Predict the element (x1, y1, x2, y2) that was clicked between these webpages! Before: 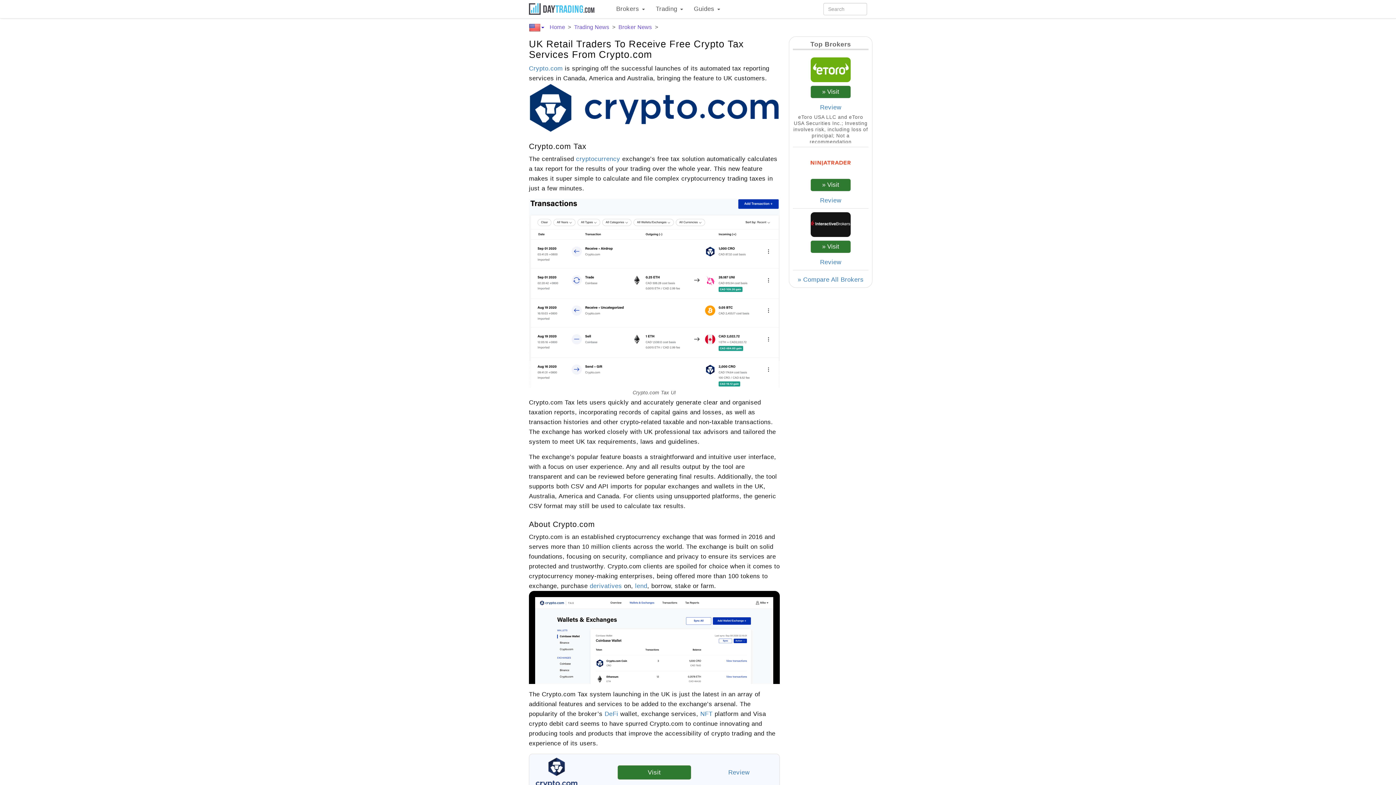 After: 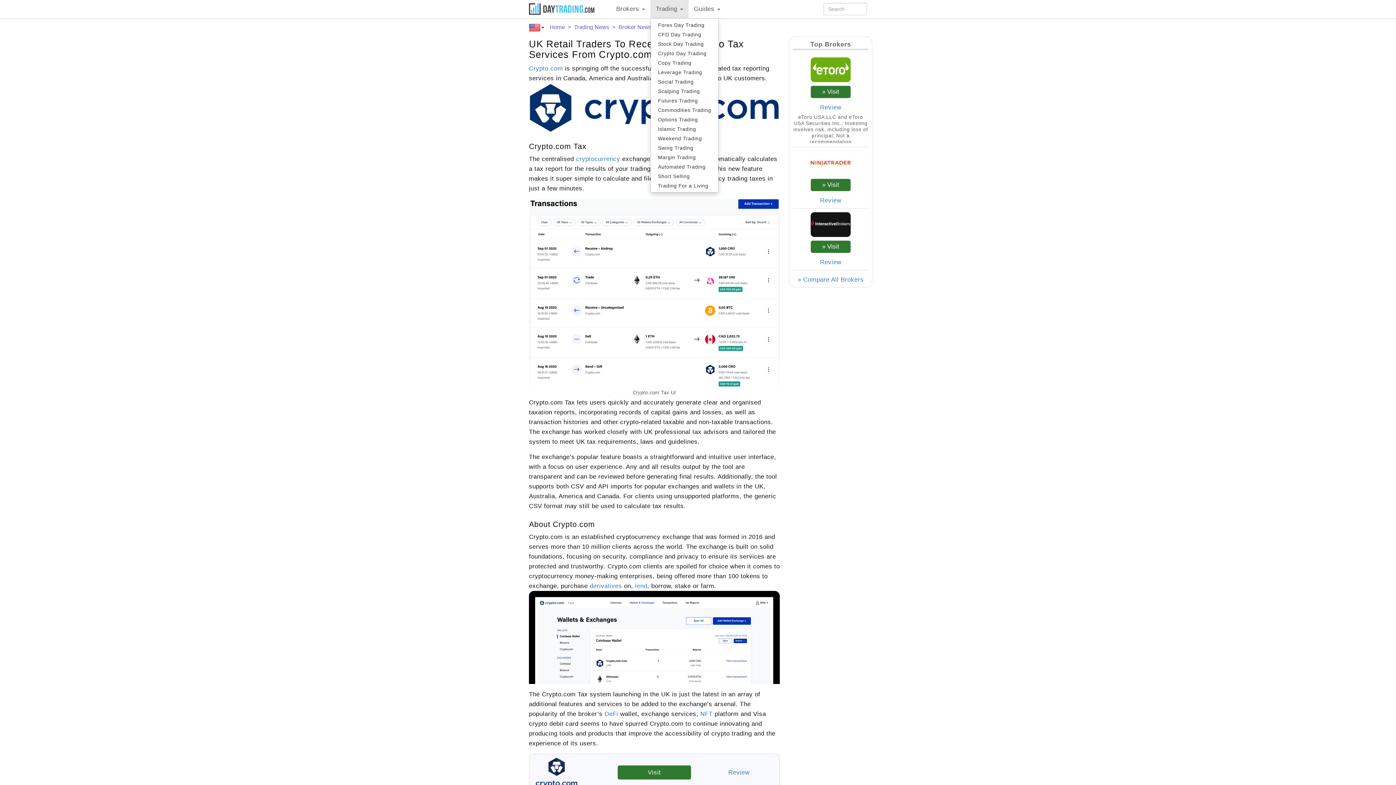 Action: bbox: (650, 0, 688, 18) label: Trading 